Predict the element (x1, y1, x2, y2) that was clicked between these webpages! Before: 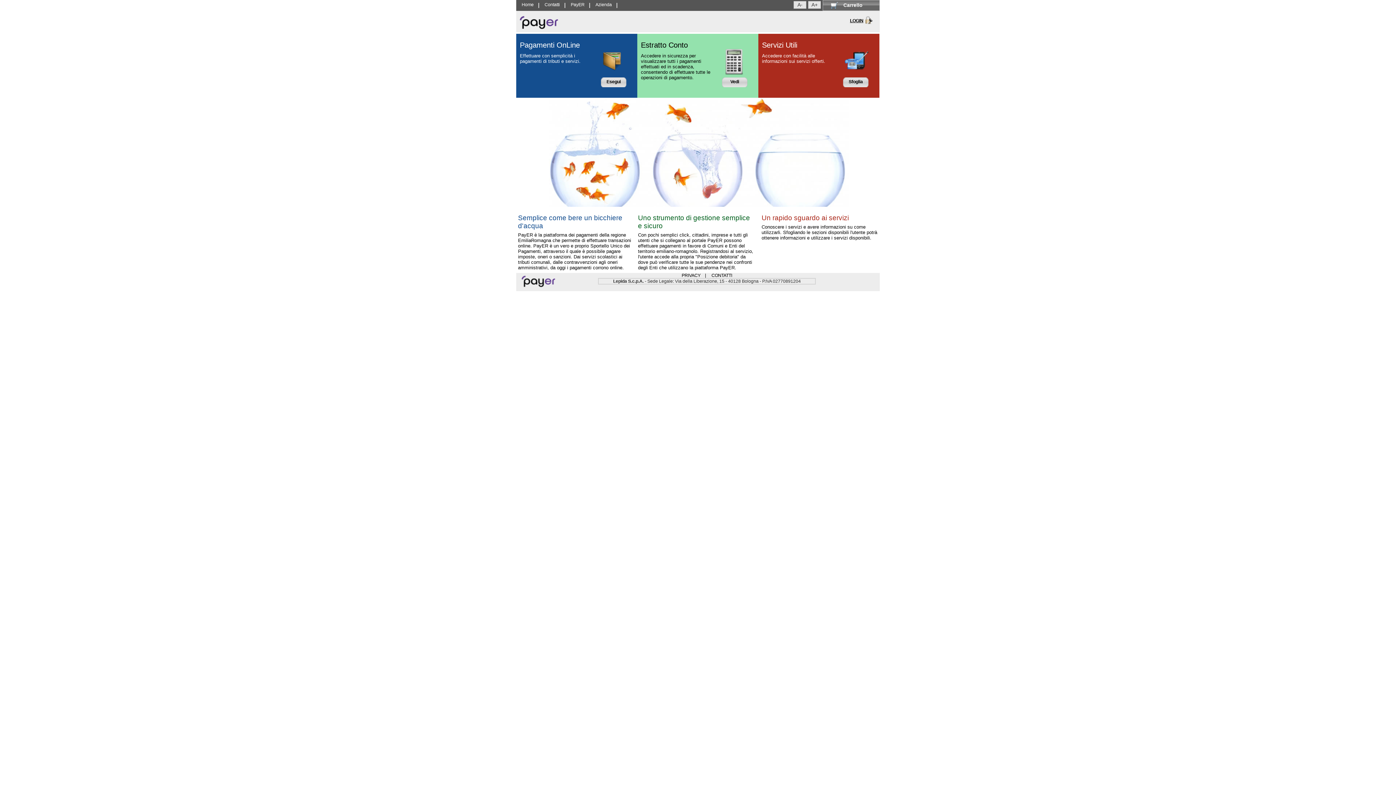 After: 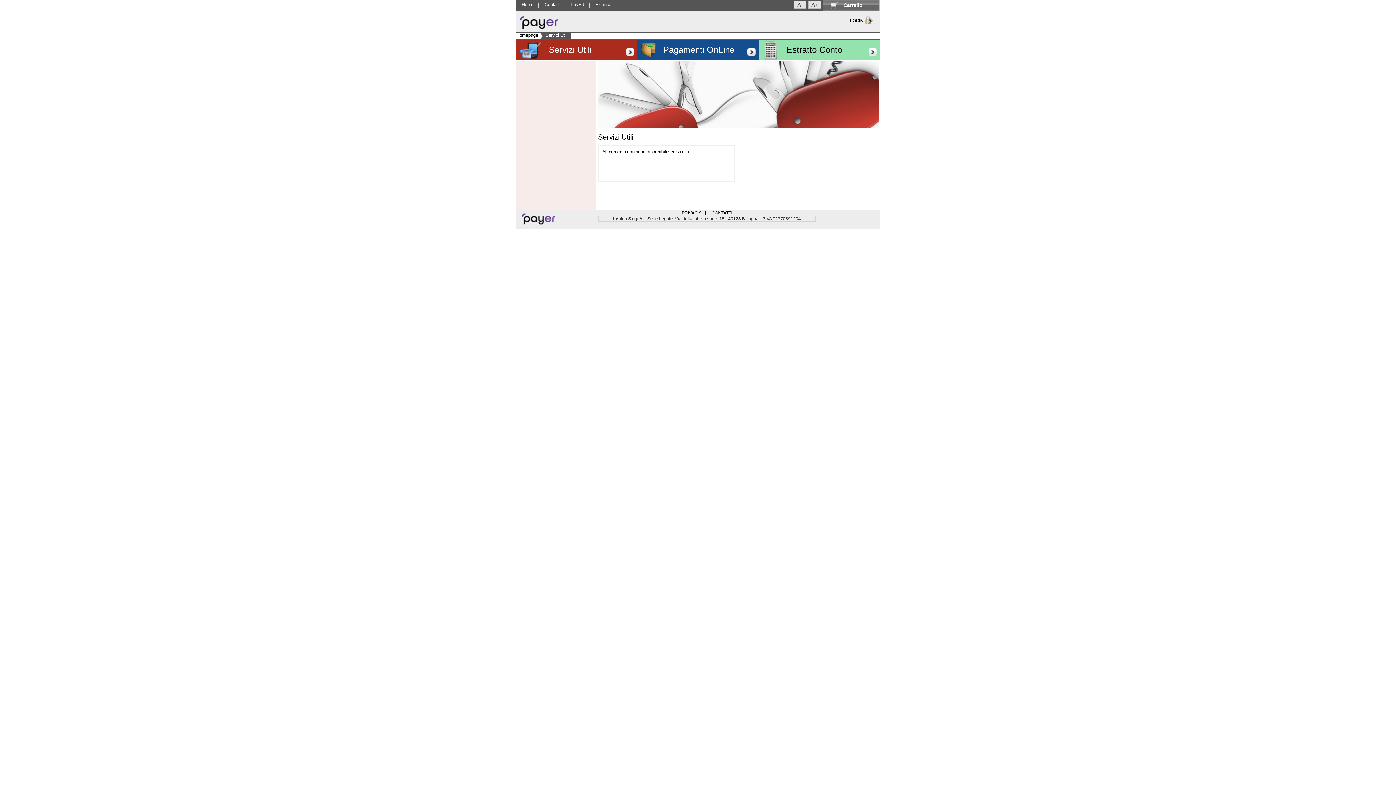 Action: label: Sfoglia bbox: (845, 77, 866, 87)